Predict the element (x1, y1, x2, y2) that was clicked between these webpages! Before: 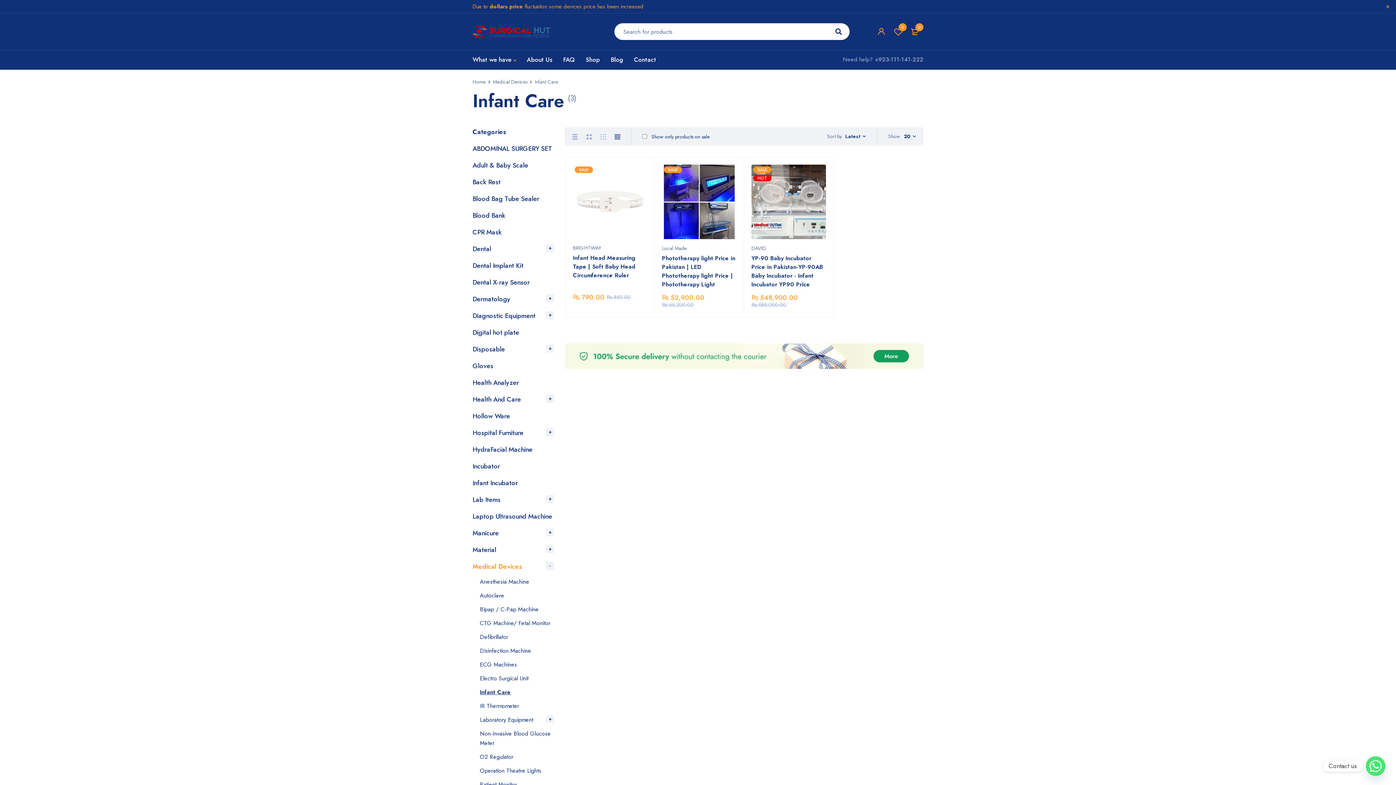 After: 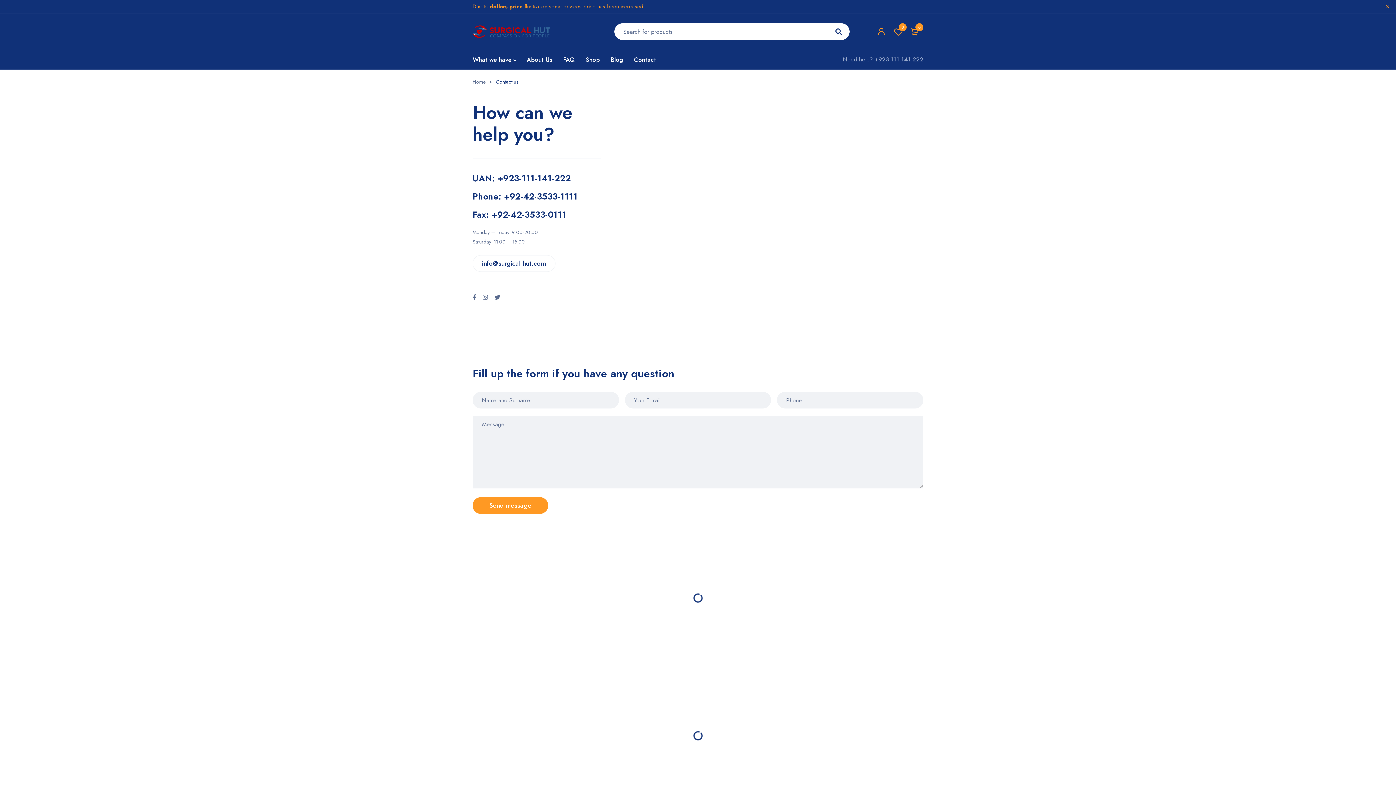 Action: label: Contact bbox: (634, 53, 656, 65)